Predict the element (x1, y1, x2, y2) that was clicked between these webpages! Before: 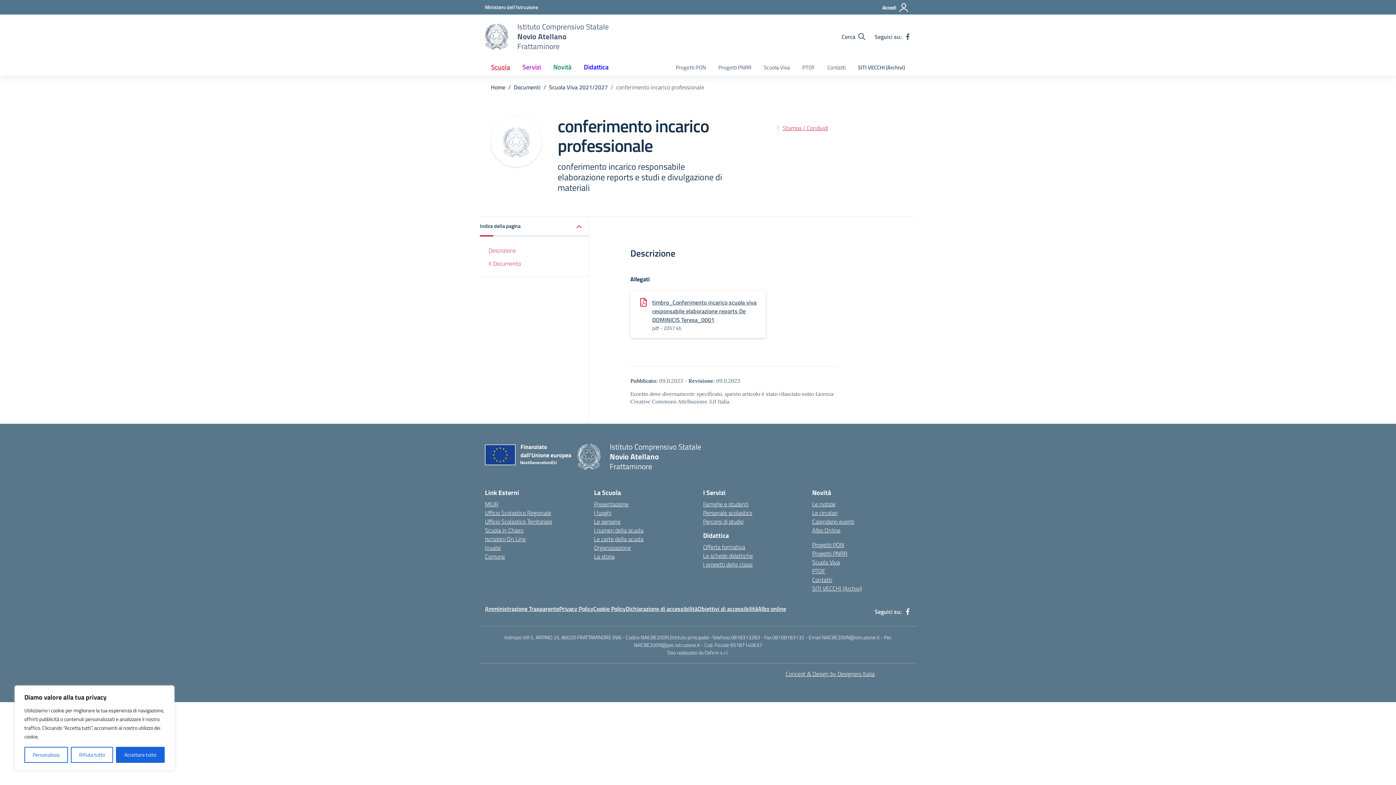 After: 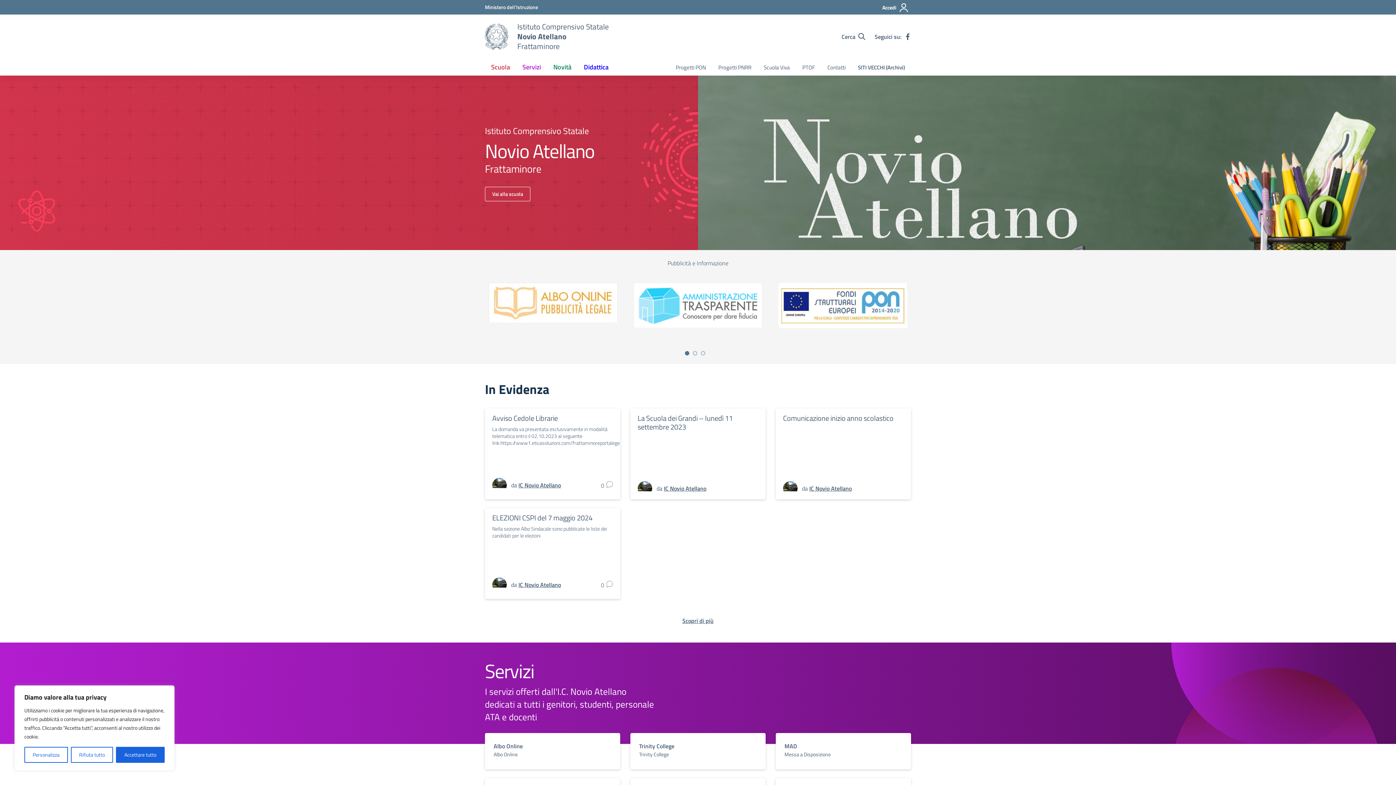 Action: bbox: (517, 21, 609, 51) label: Vai alla homepage